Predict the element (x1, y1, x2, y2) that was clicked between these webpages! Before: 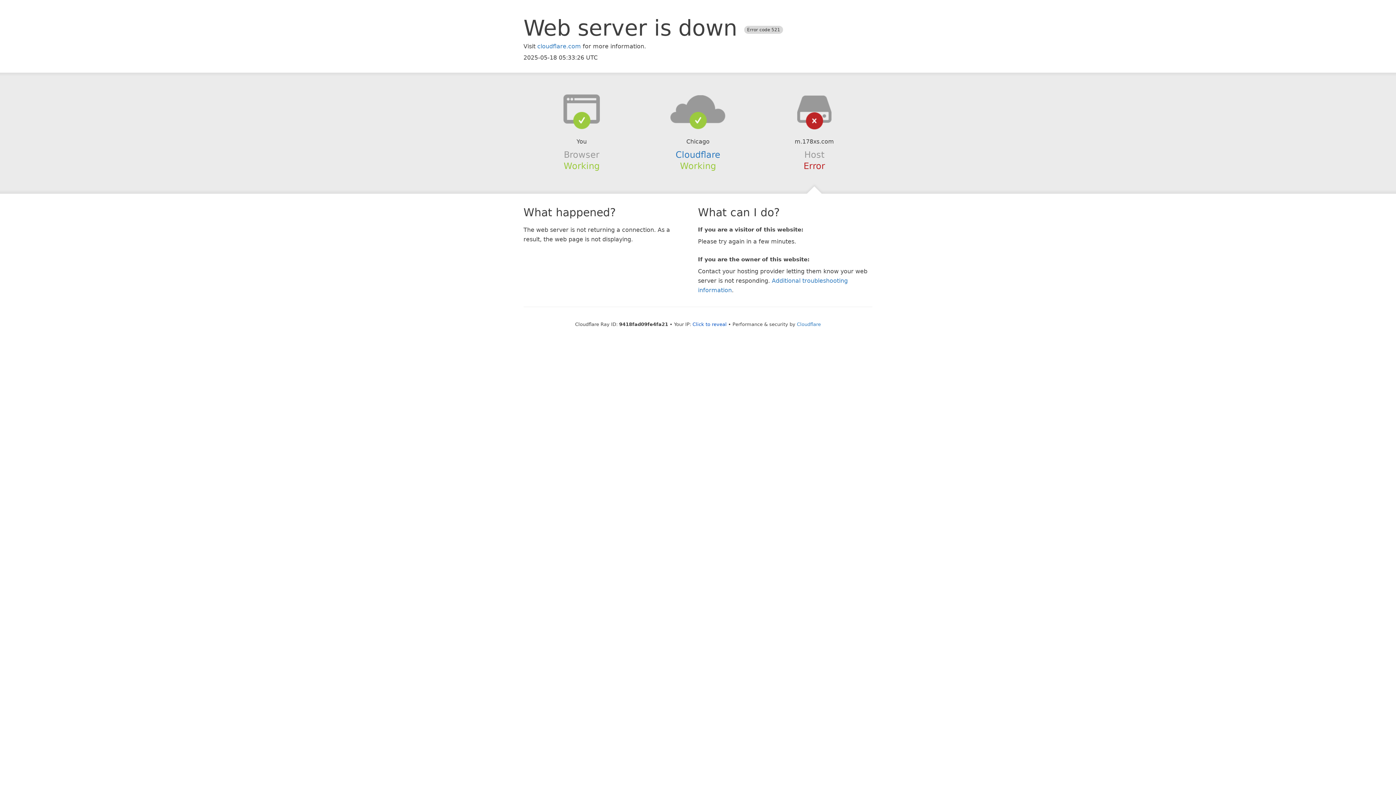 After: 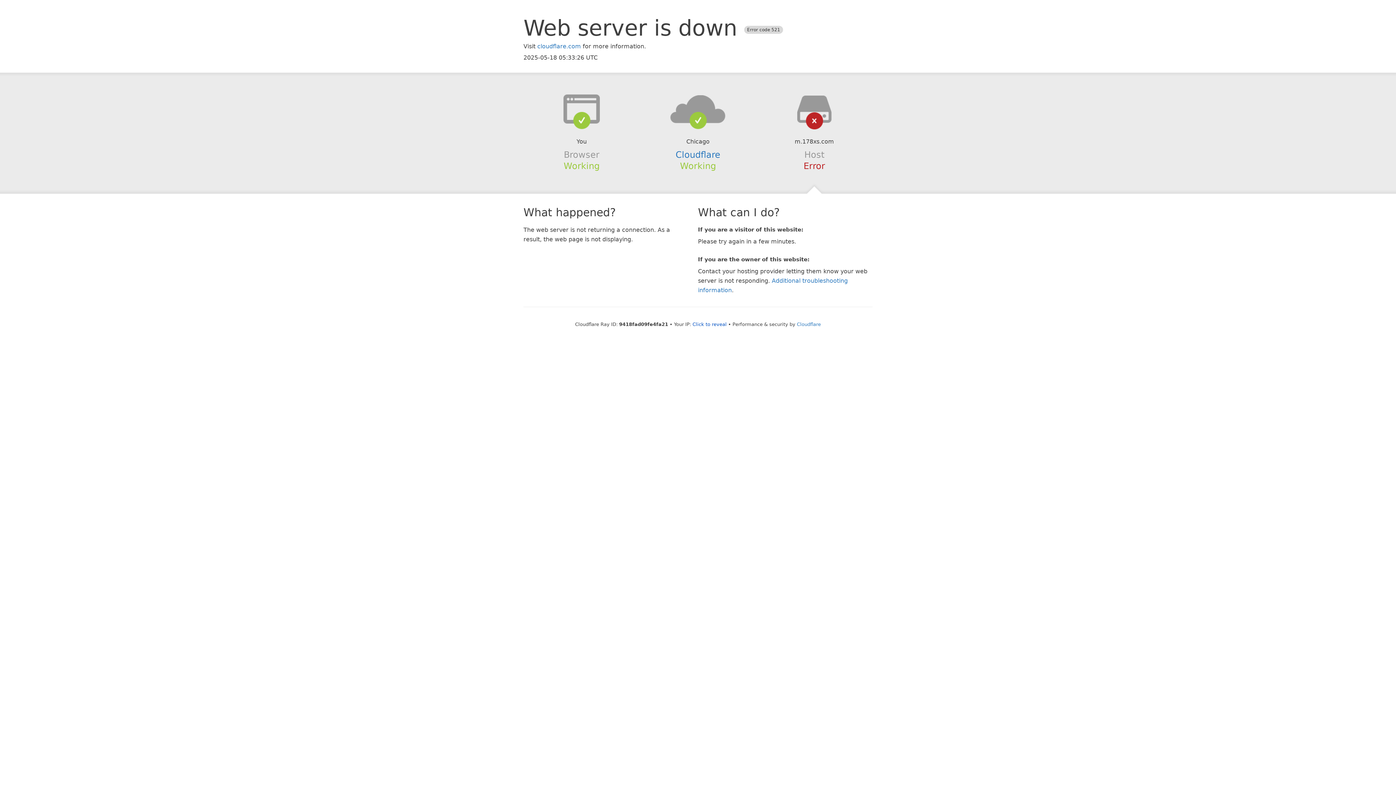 Action: bbox: (639, 94, 756, 123)